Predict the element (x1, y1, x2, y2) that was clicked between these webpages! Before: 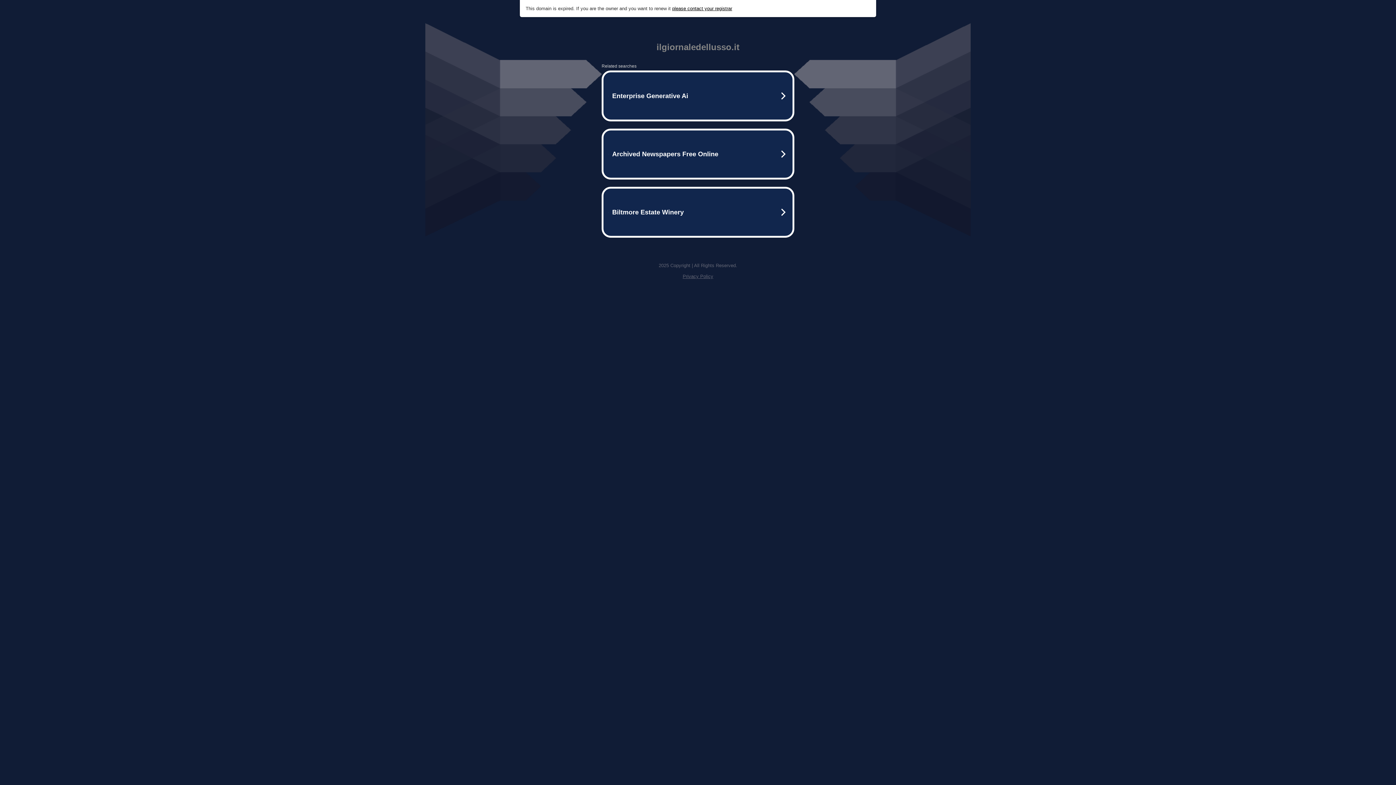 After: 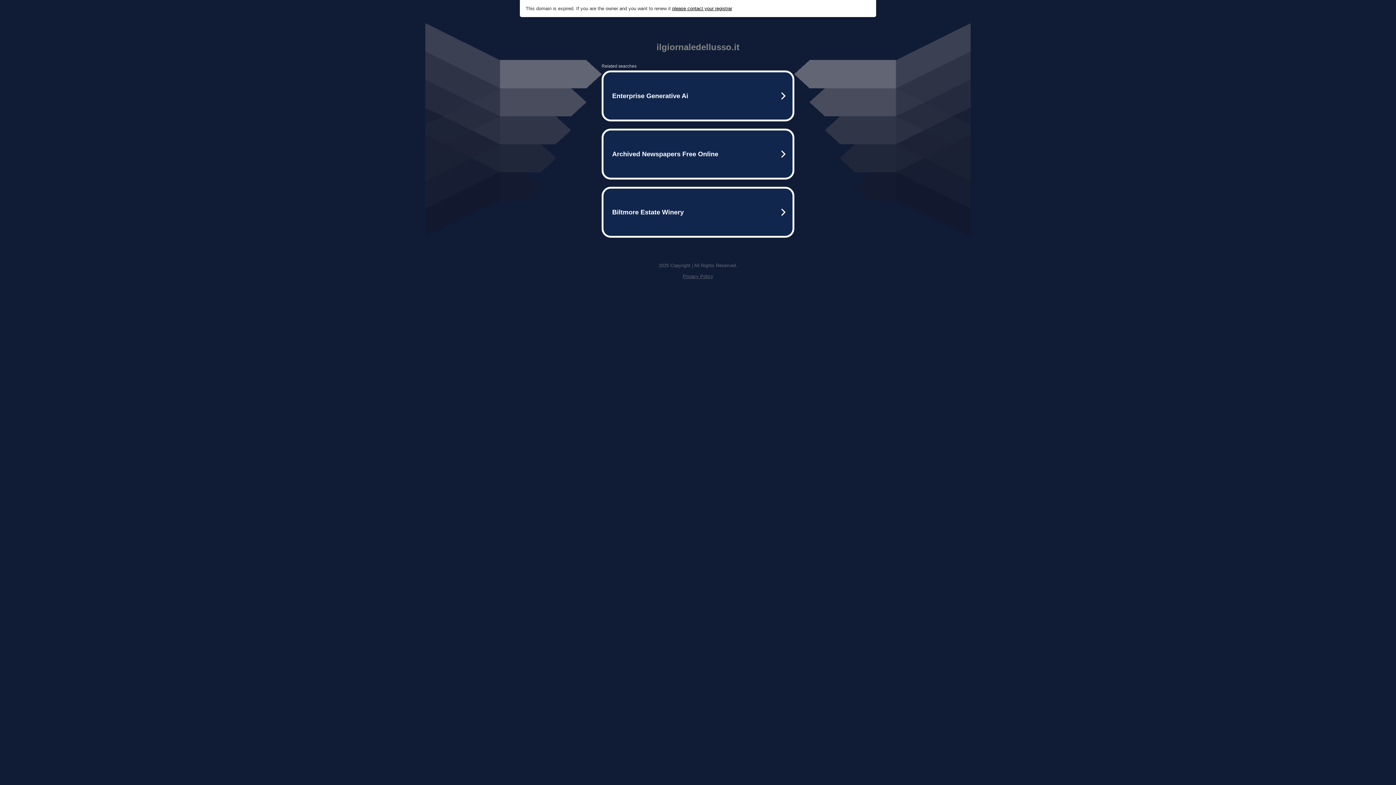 Action: bbox: (682, 273, 713, 279) label: Privacy Policy